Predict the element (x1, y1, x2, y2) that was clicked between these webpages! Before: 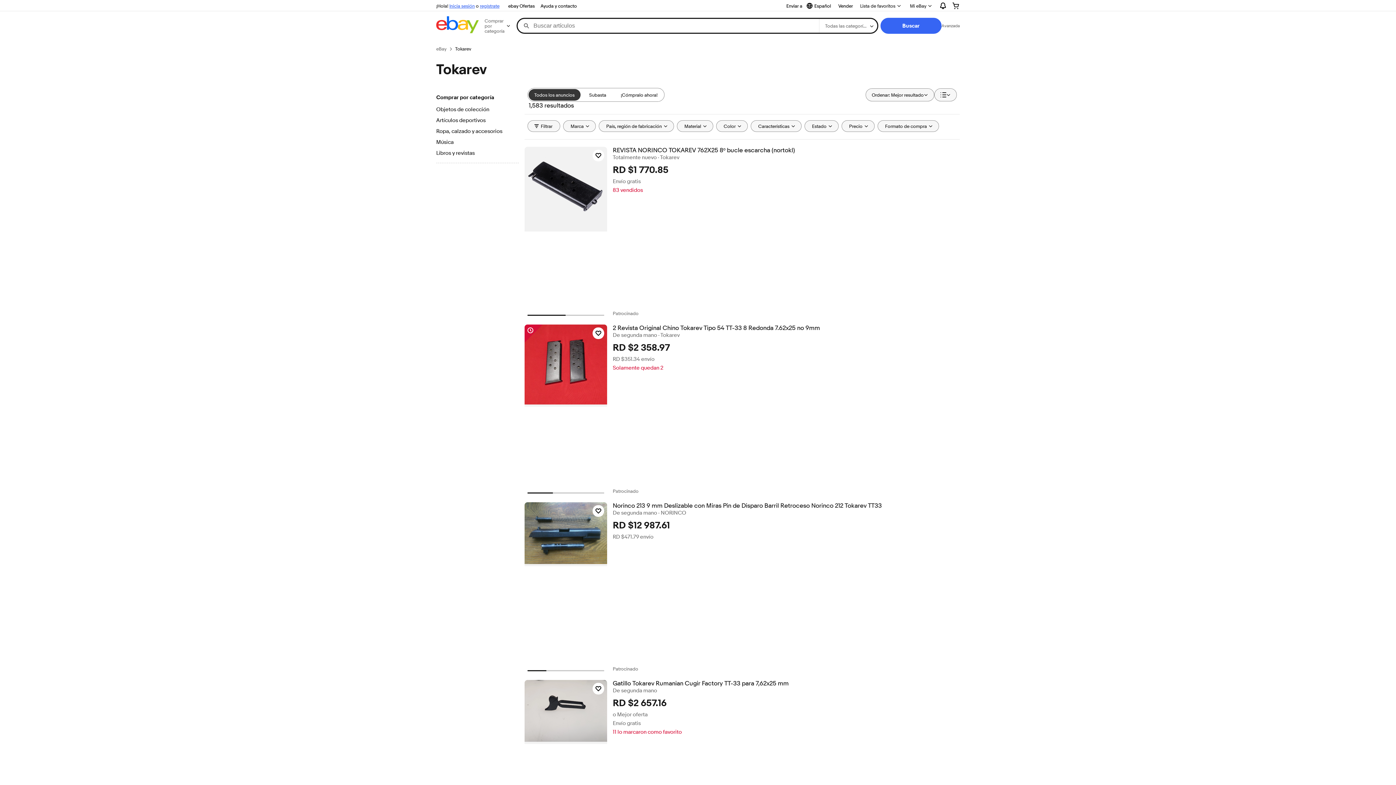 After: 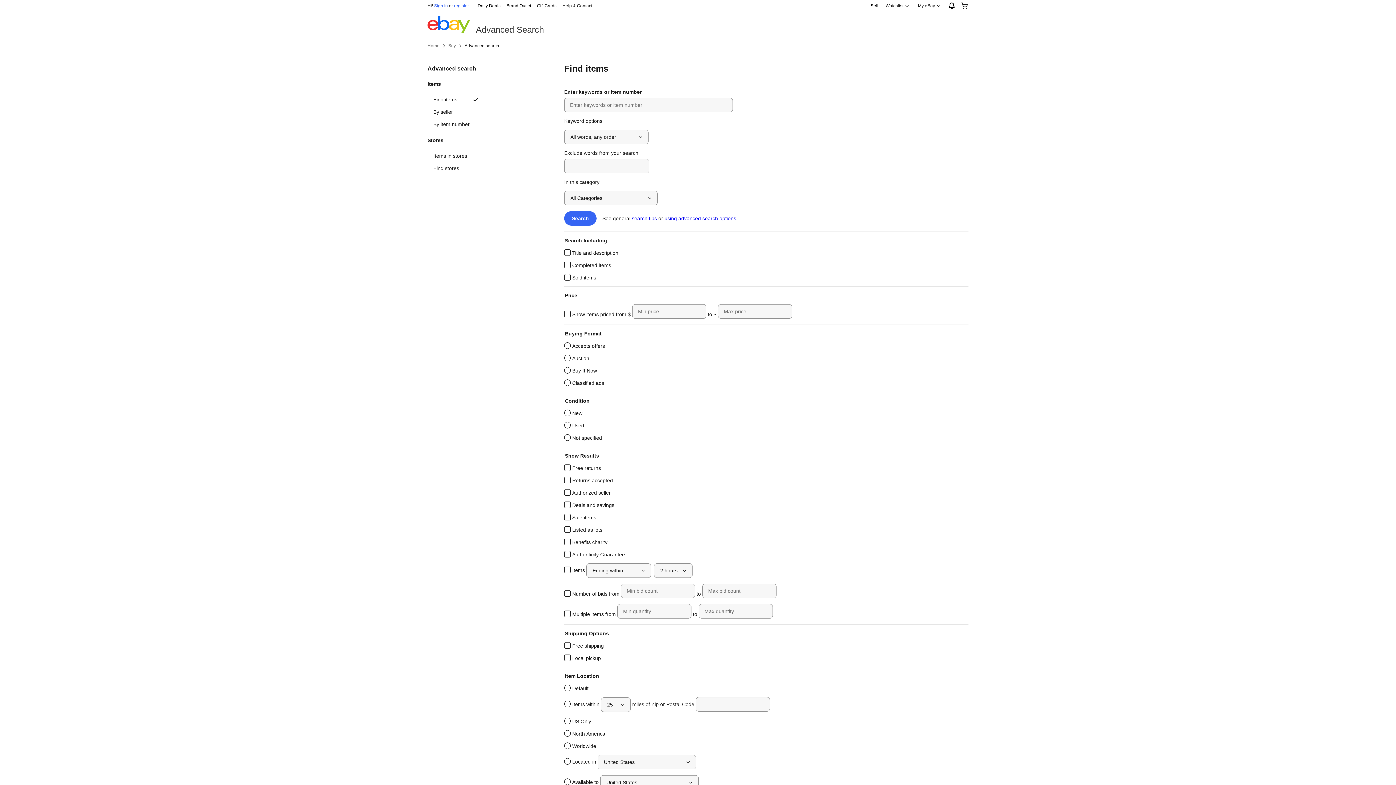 Action: bbox: (941, 22, 960, 28) label: Avanzada